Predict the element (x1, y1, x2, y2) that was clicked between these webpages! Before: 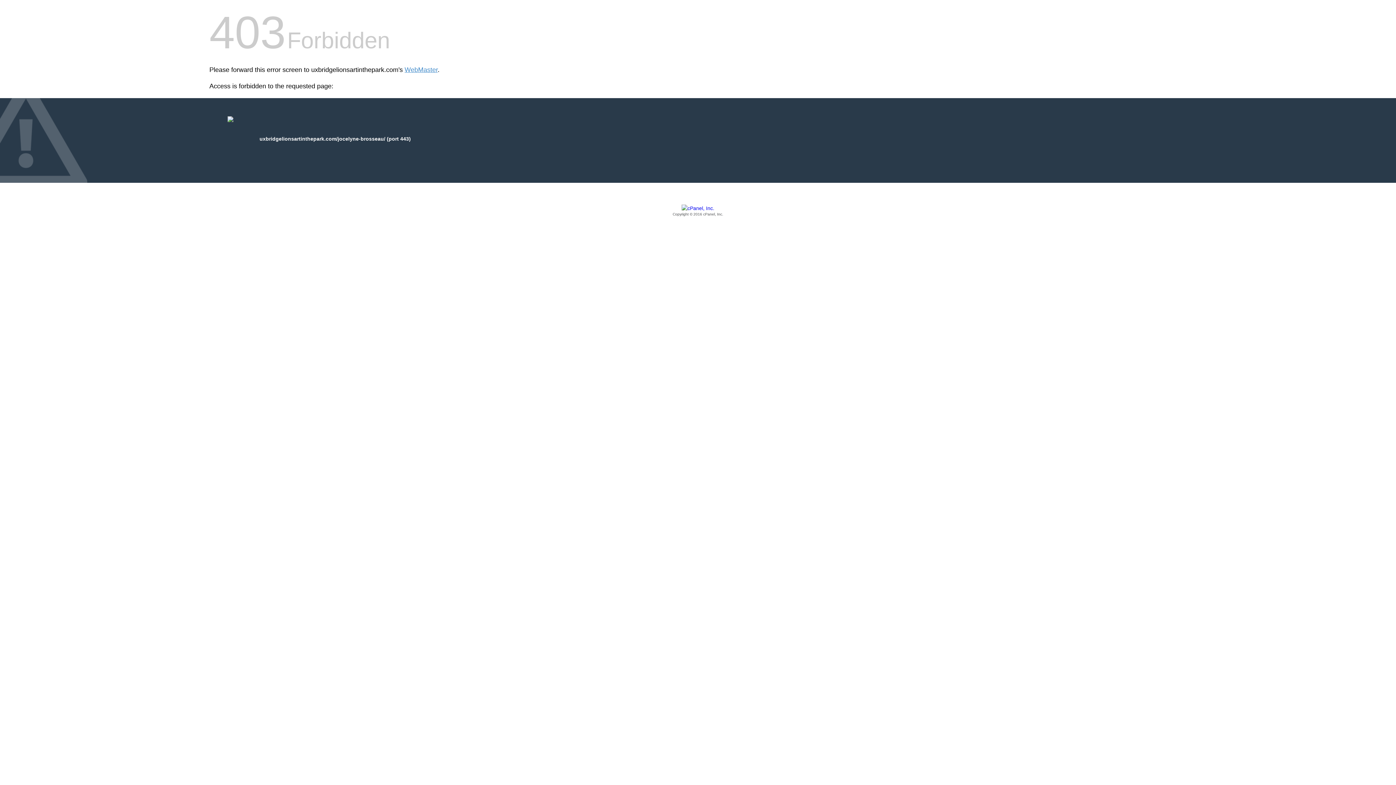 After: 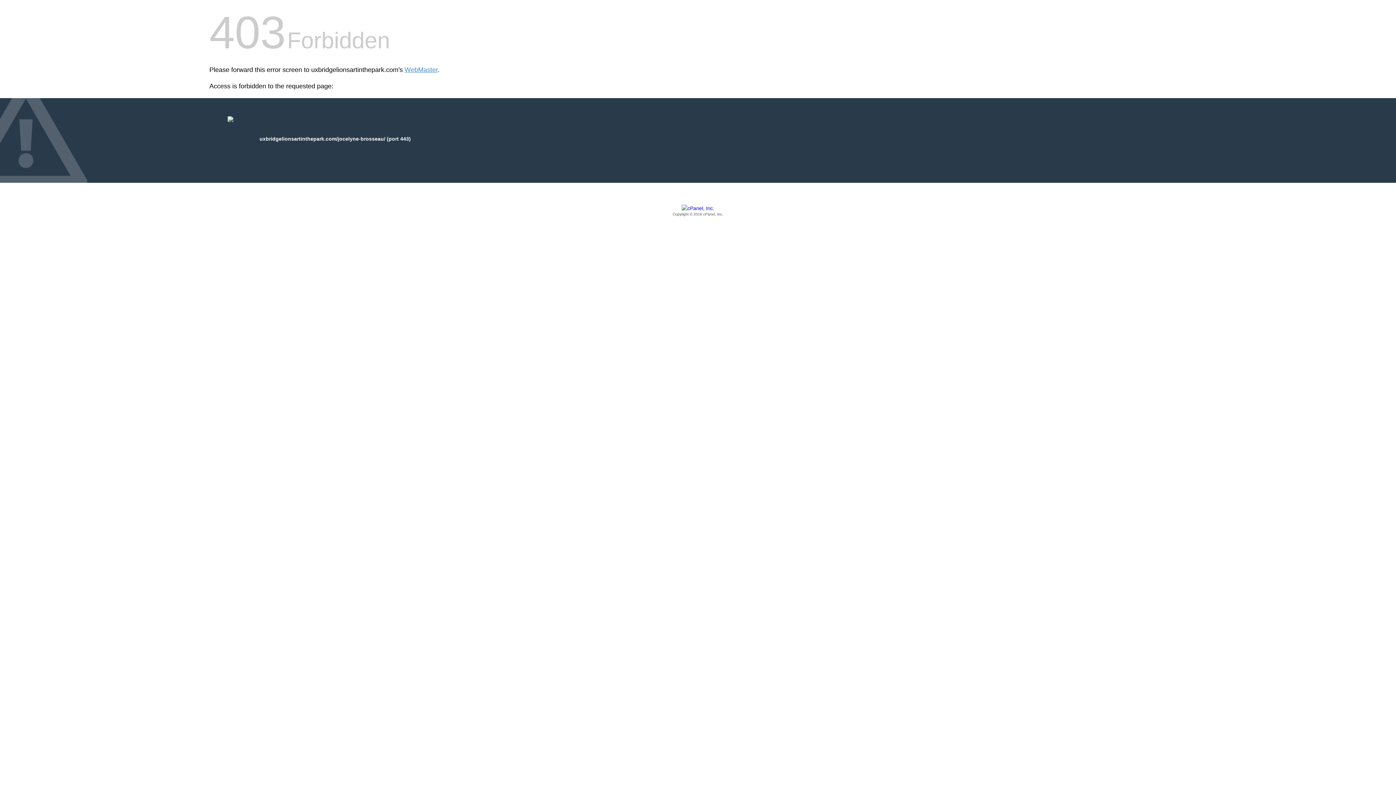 Action: bbox: (209, 205, 1186, 217) label: Copyright © 2016 cPanel, Inc.